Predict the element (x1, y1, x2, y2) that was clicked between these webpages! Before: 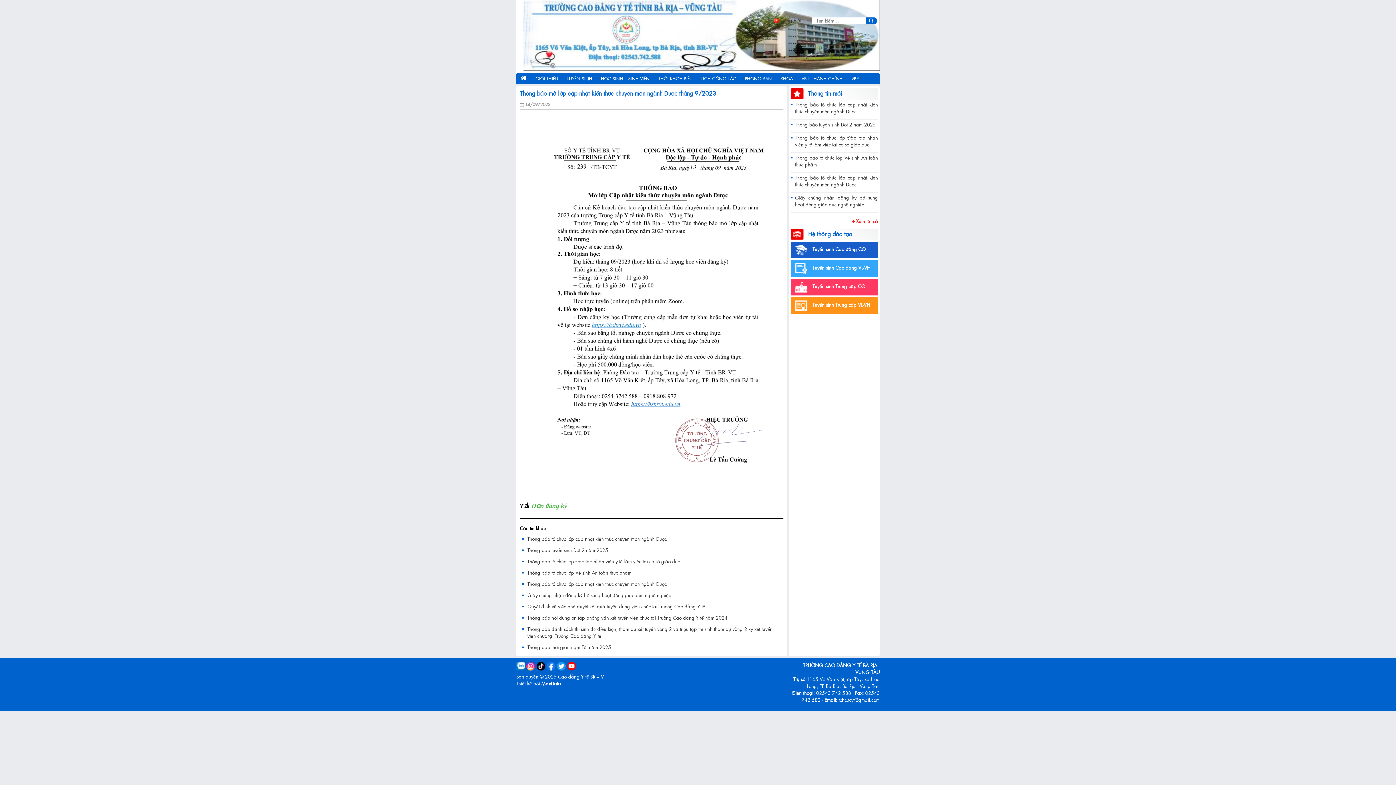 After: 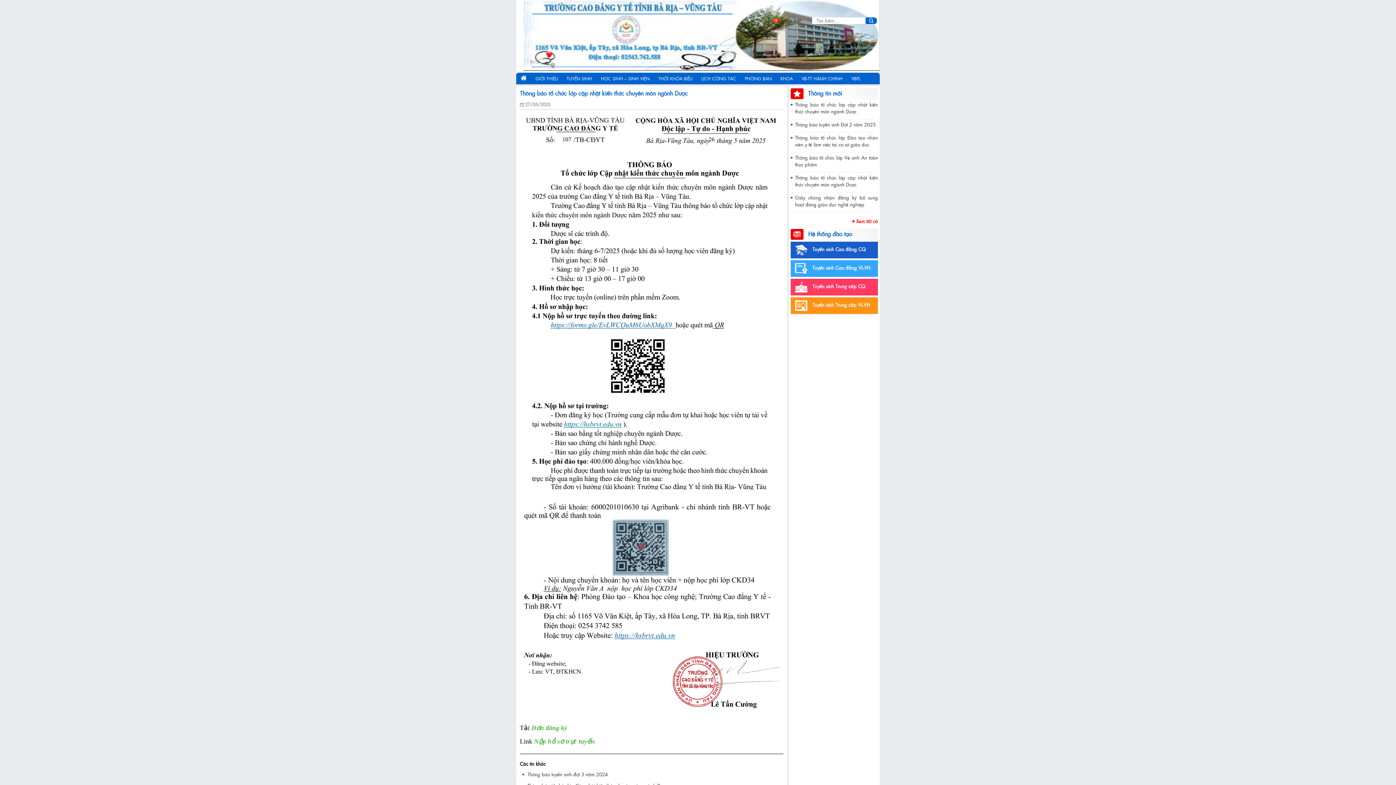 Action: bbox: (527, 535, 666, 542) label: Thông báo tổ chức lớp cập nhật kiến thức chuyên môn ngành Dược